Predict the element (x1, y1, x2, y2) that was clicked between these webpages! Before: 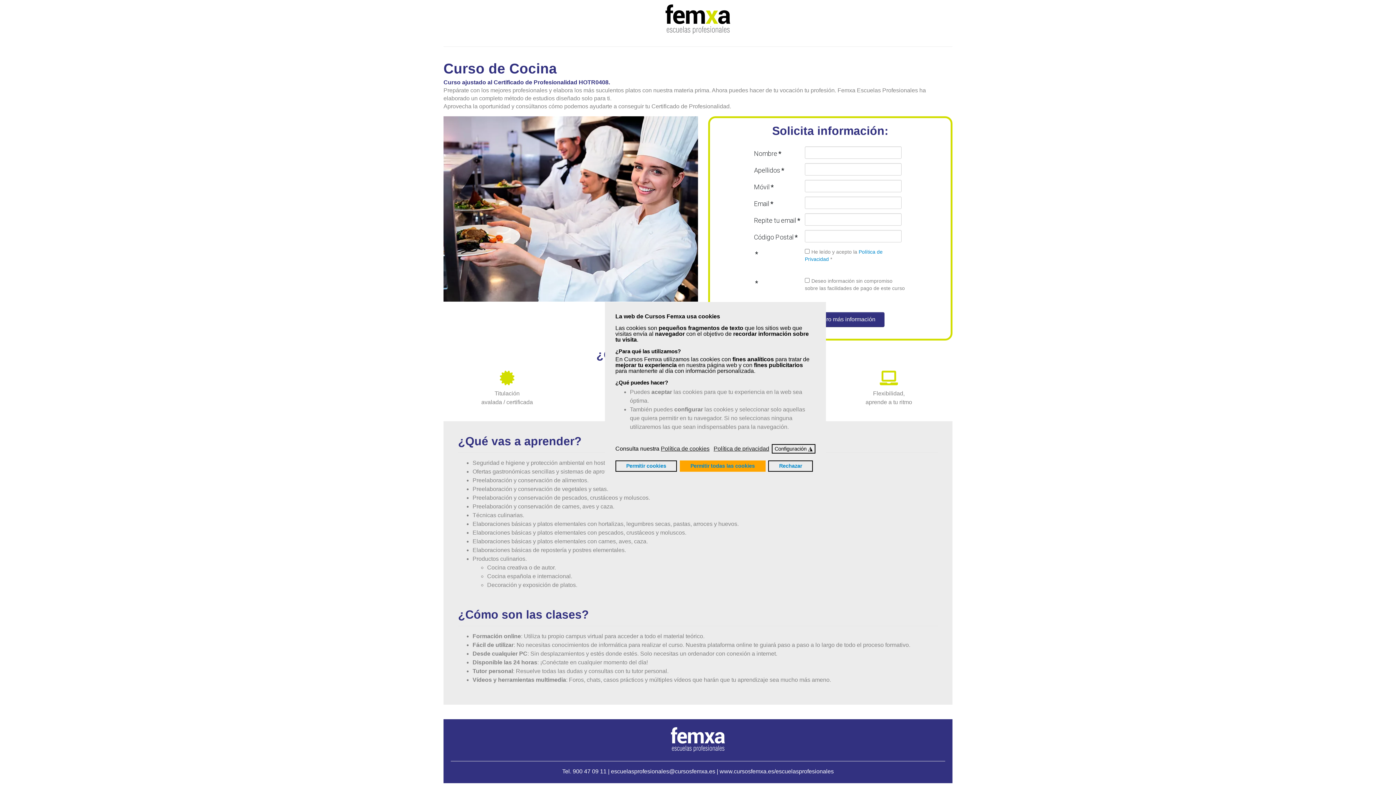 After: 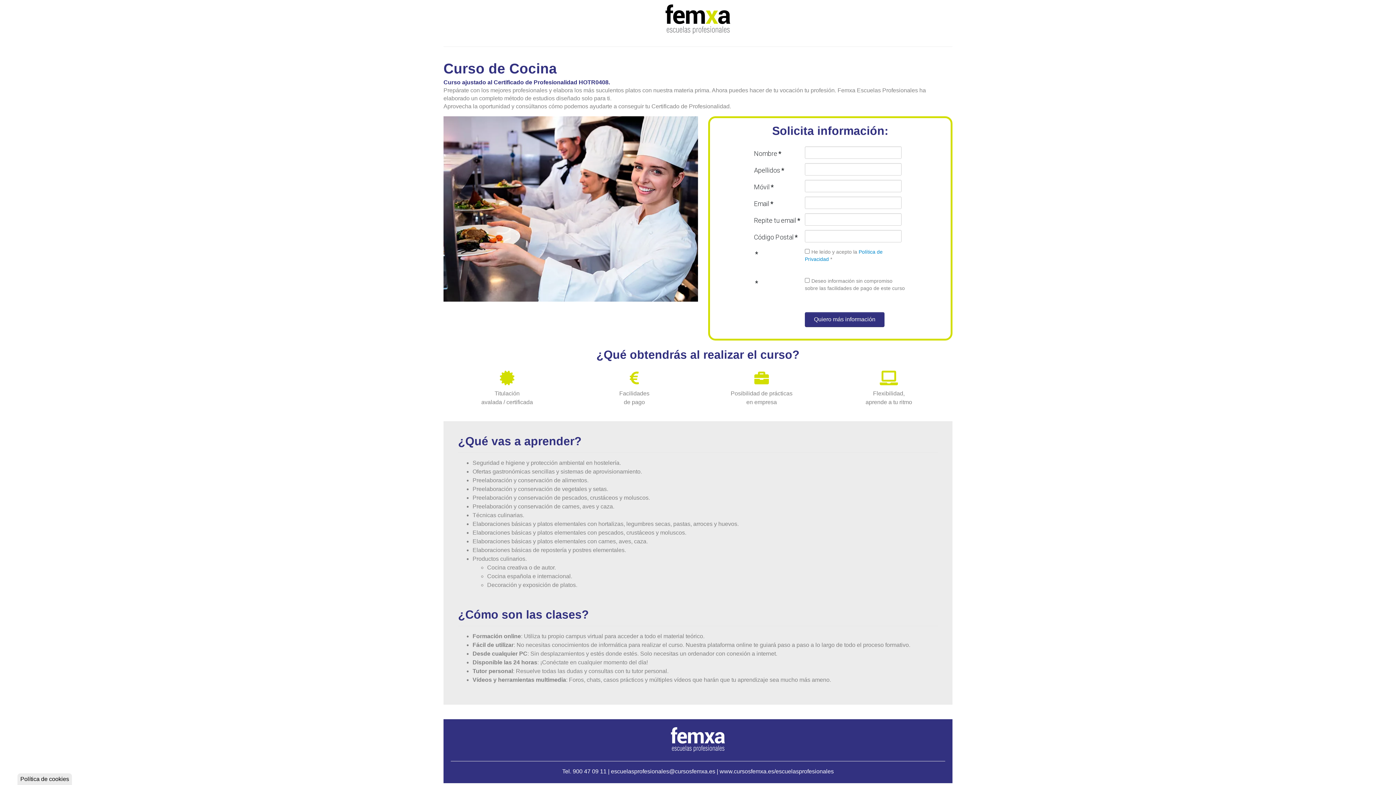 Action: label: Permitir todas las cookies bbox: (679, 460, 765, 472)